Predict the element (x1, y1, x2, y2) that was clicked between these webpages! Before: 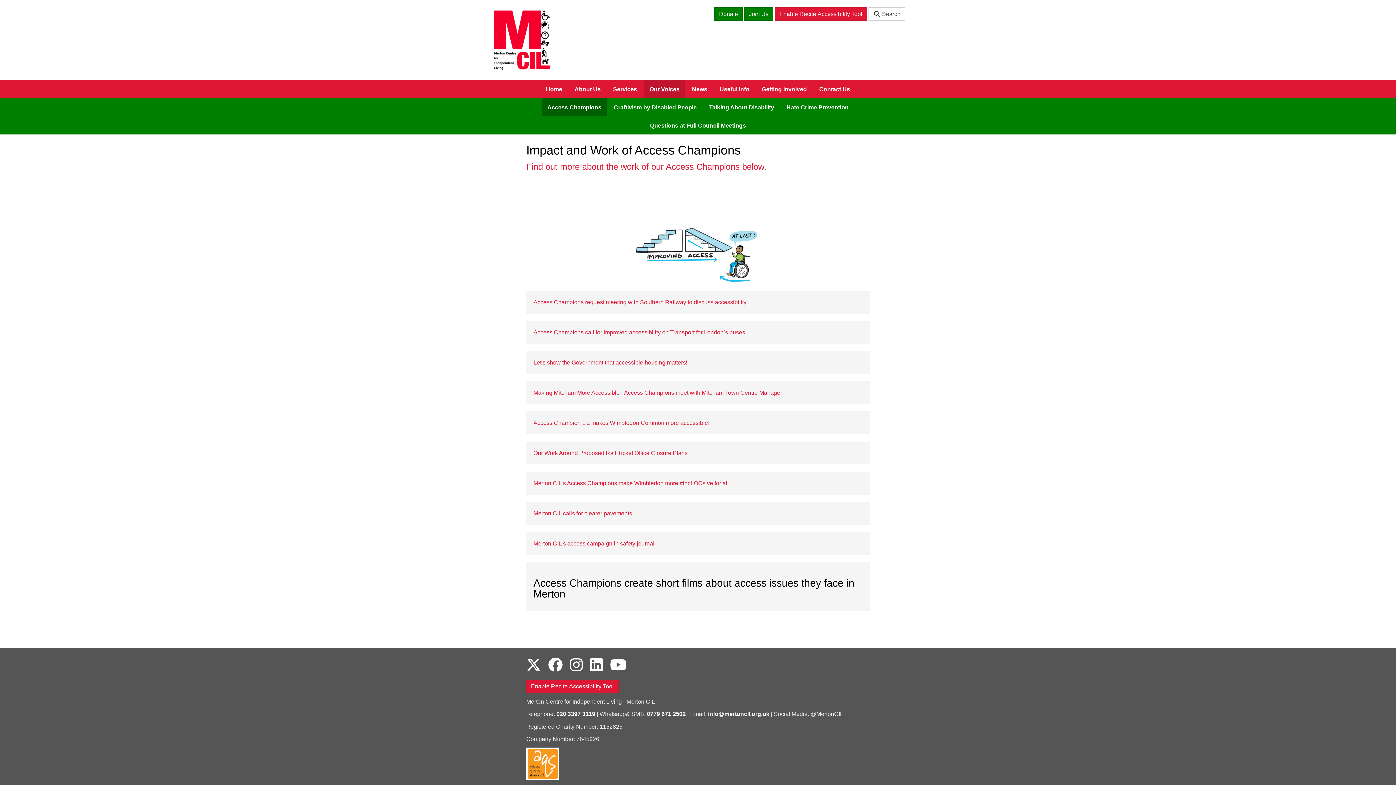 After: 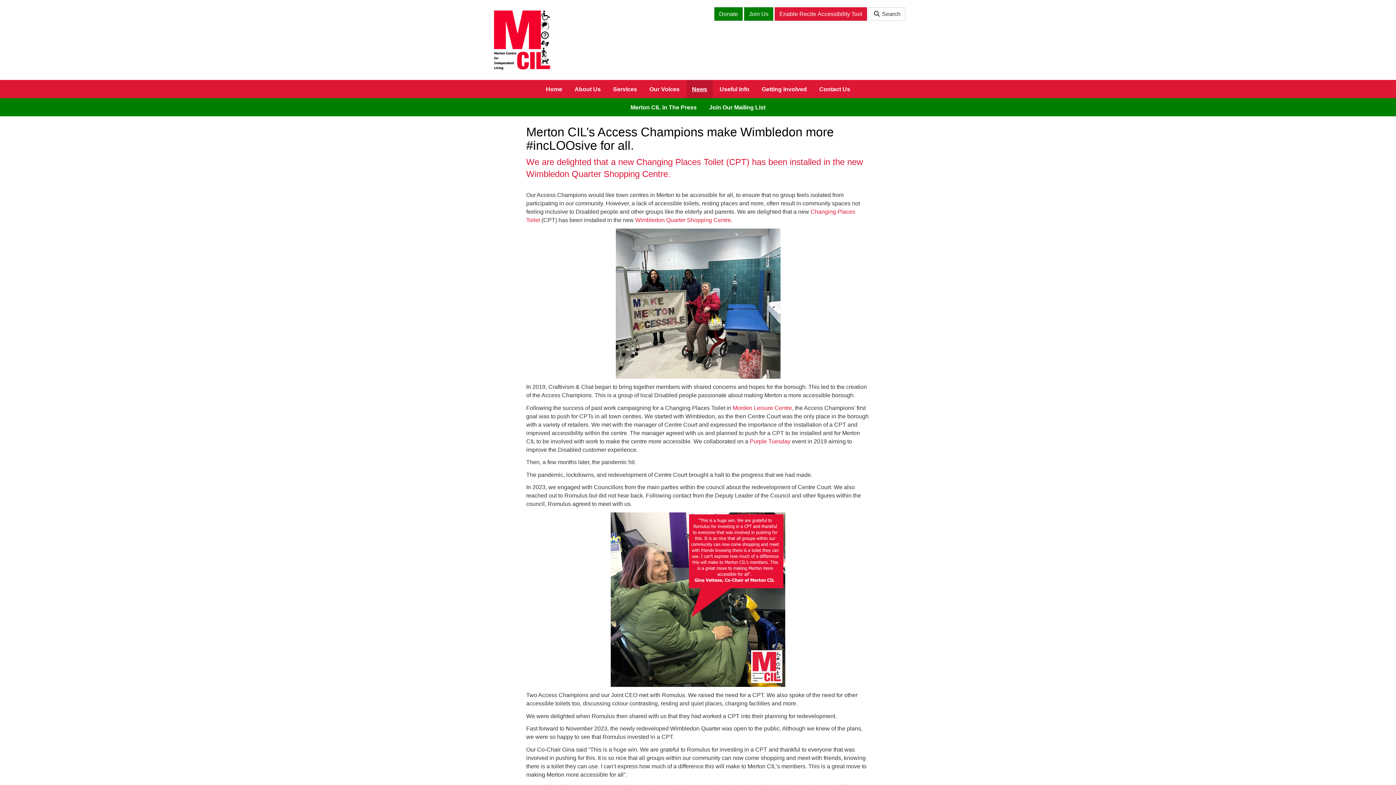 Action: bbox: (533, 480, 730, 486) label: Merton CIL’s Access Champions make Wimbledon more #incLOOsive for all.